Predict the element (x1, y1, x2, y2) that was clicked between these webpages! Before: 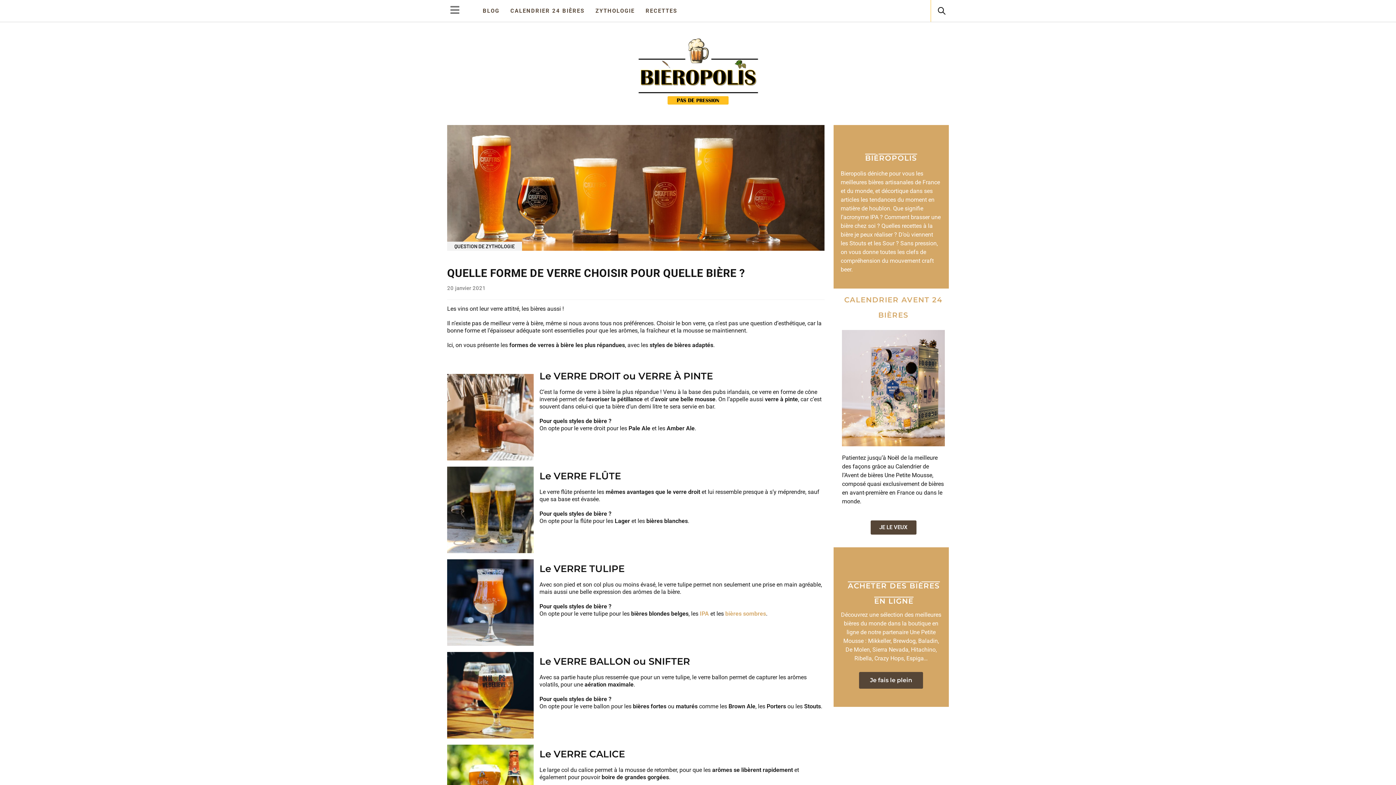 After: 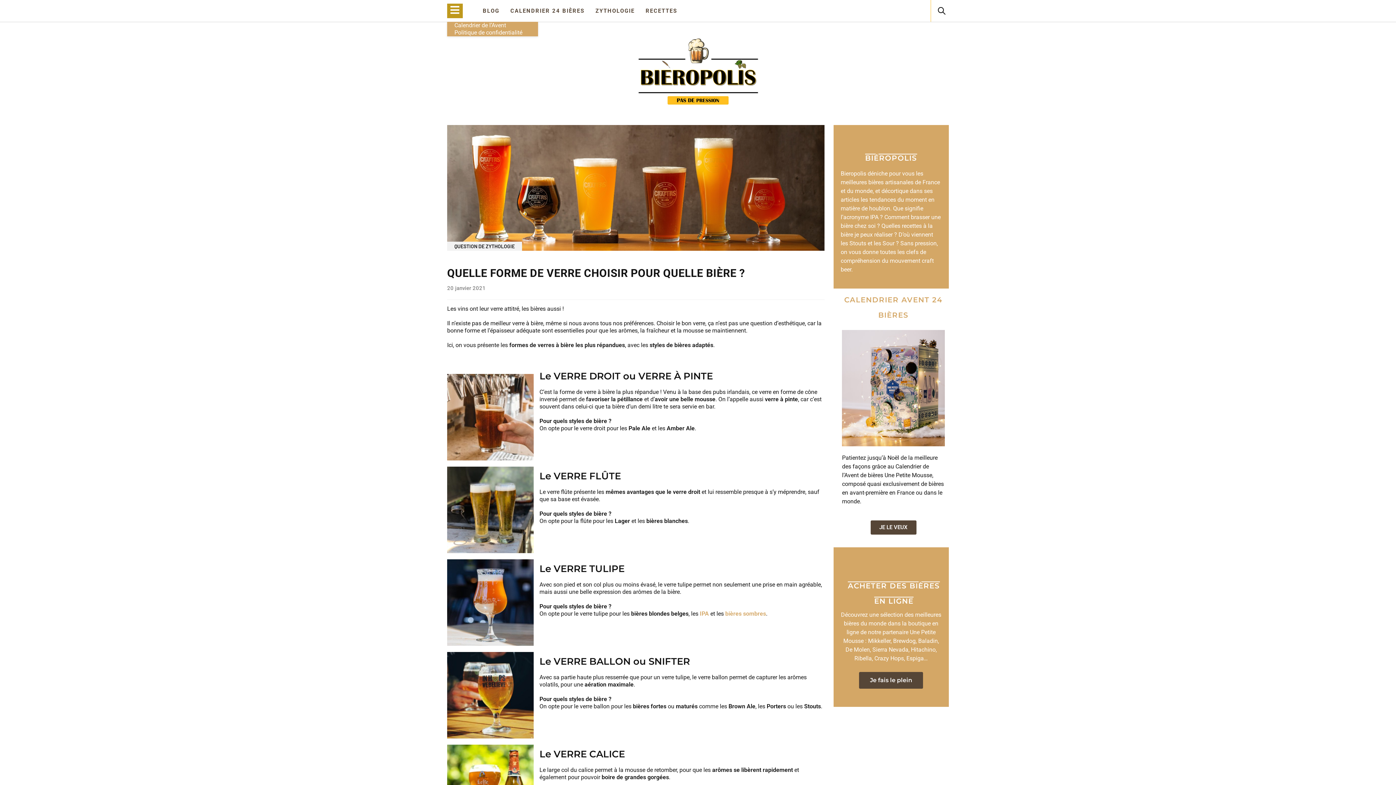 Action: bbox: (447, 3, 462, 18) label: Menu mobile